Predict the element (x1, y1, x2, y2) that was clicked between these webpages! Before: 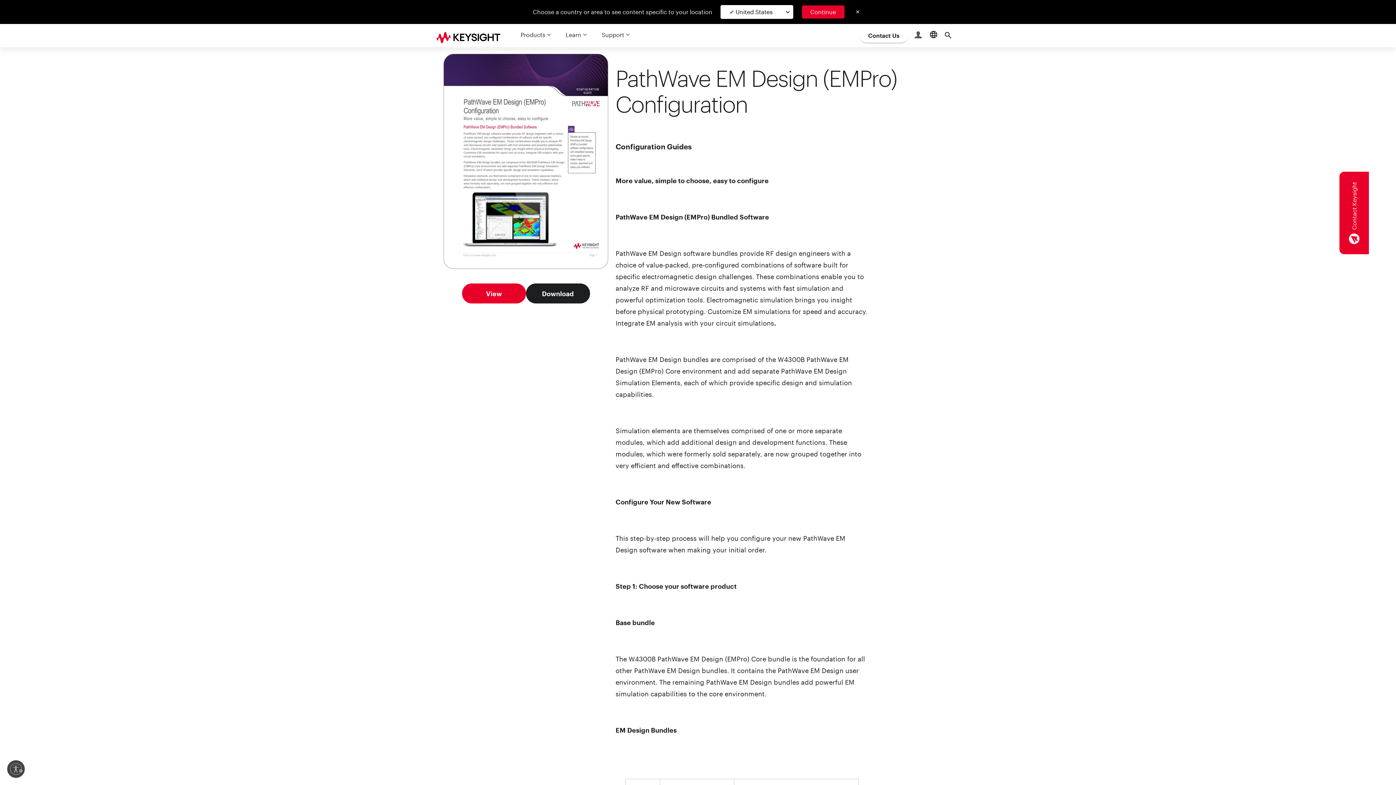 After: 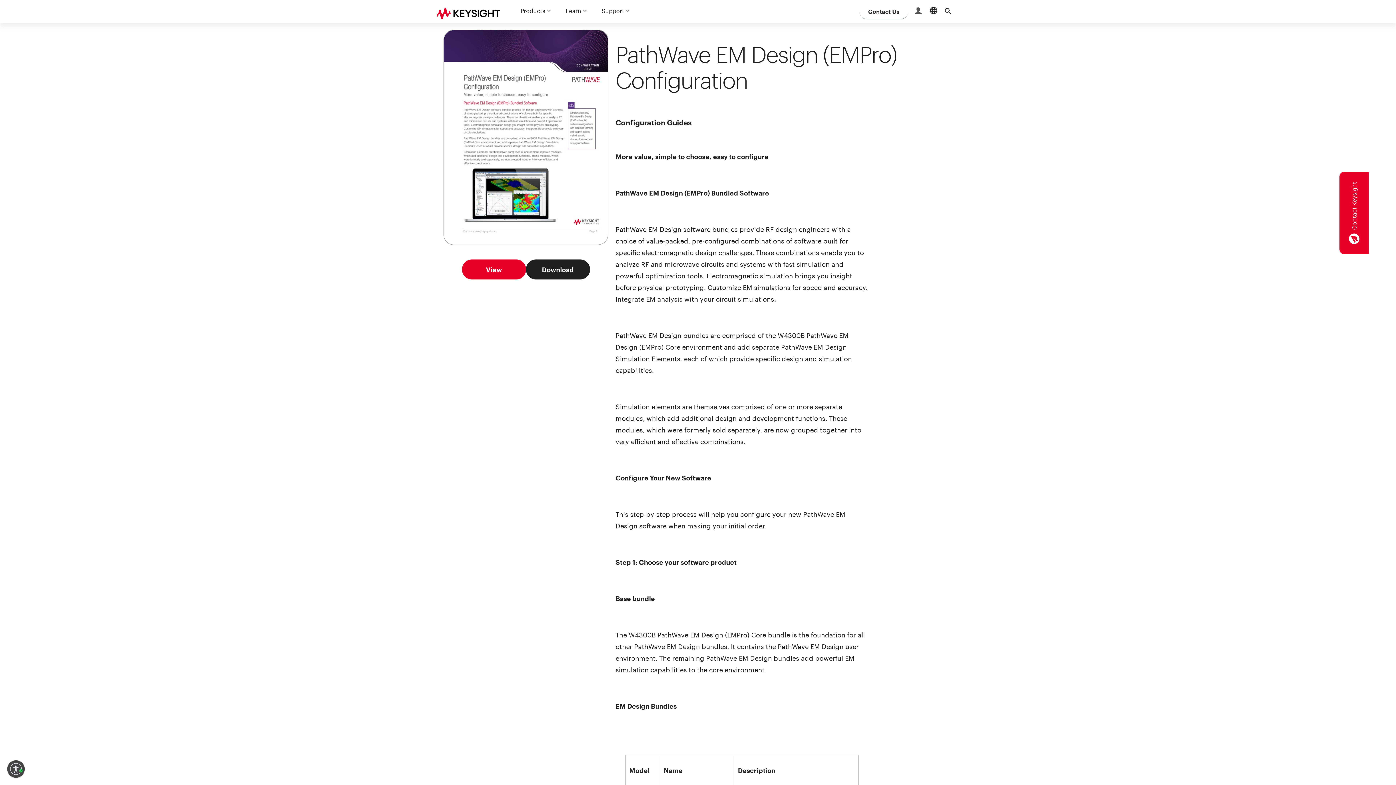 Action: label: Enable accessibility bbox: (7, 760, 24, 778)